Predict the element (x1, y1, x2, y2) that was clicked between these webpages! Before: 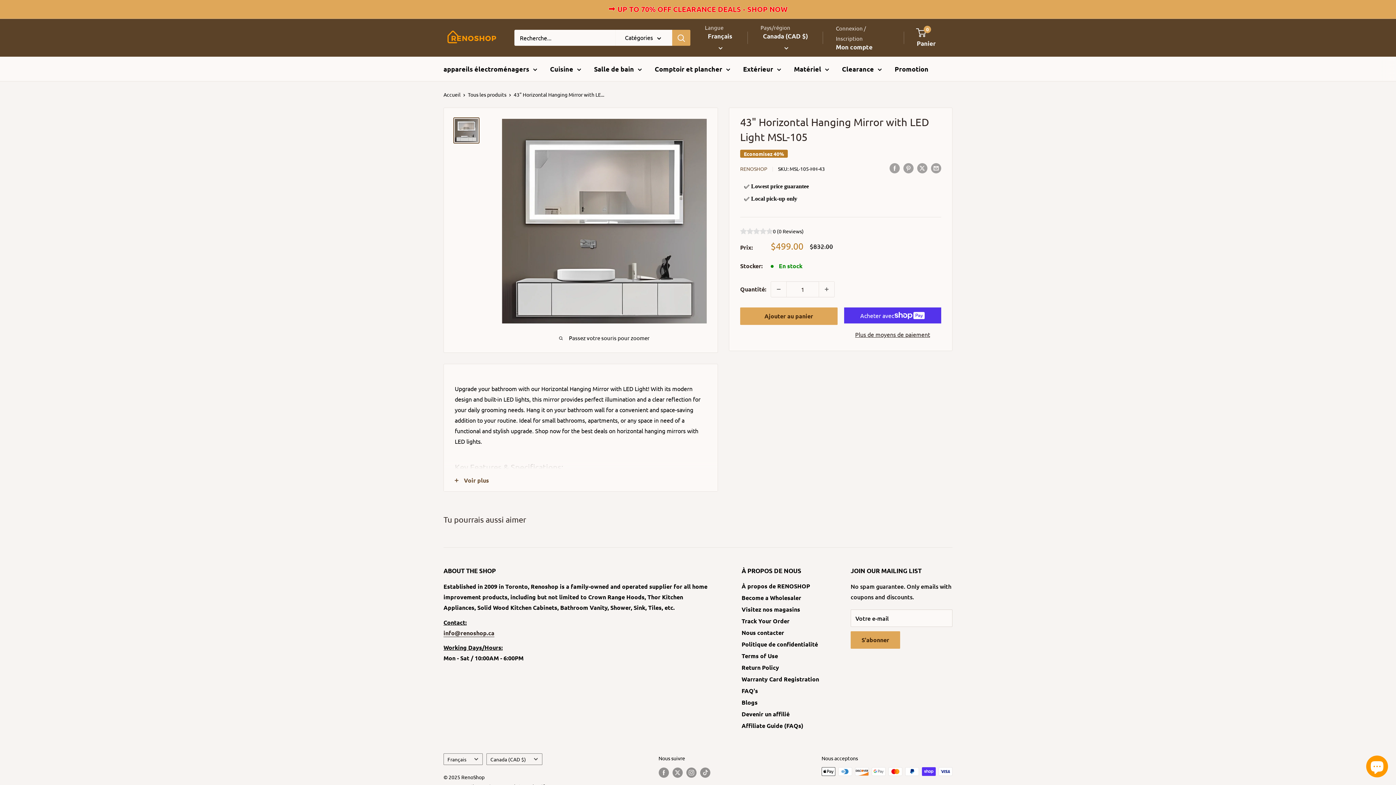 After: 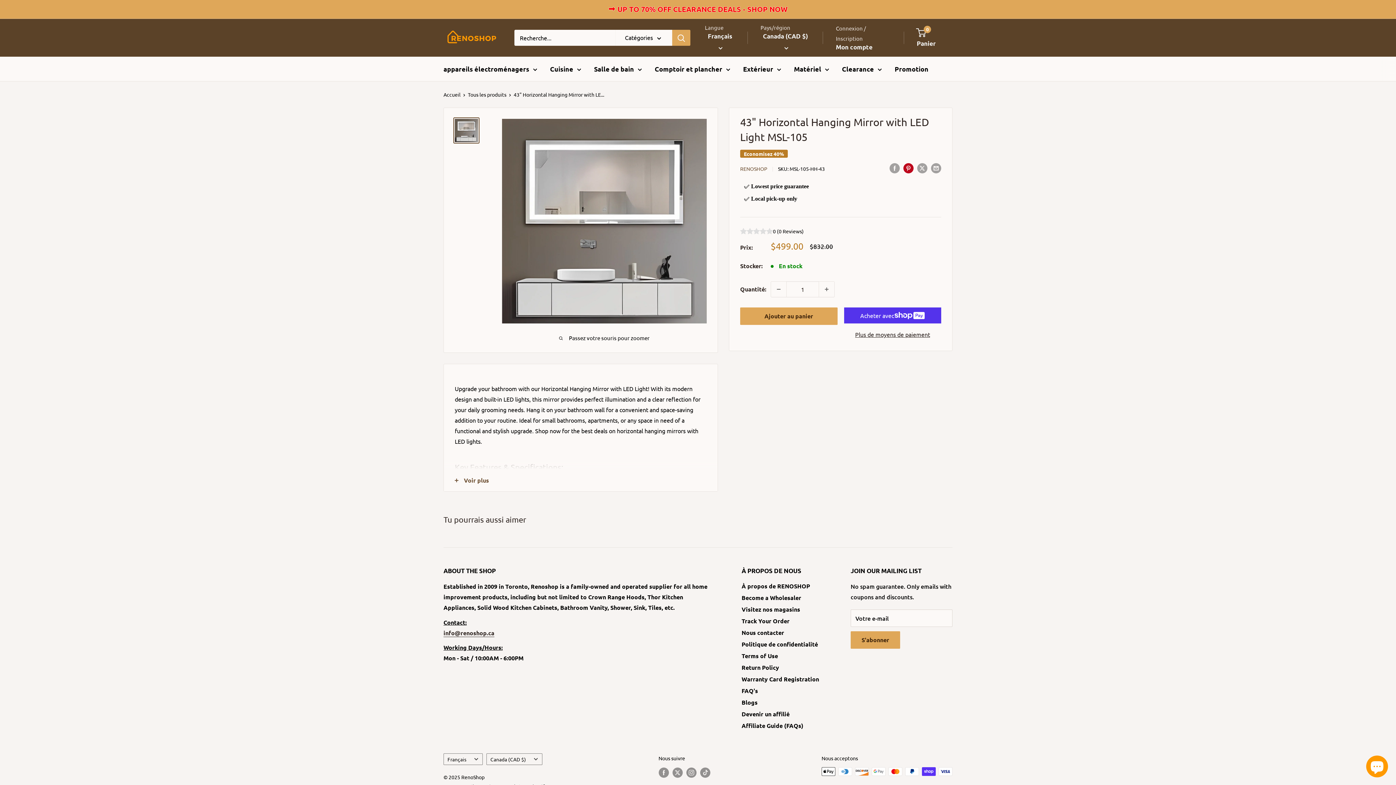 Action: label: Pin sur Pinterest bbox: (903, 162, 913, 173)